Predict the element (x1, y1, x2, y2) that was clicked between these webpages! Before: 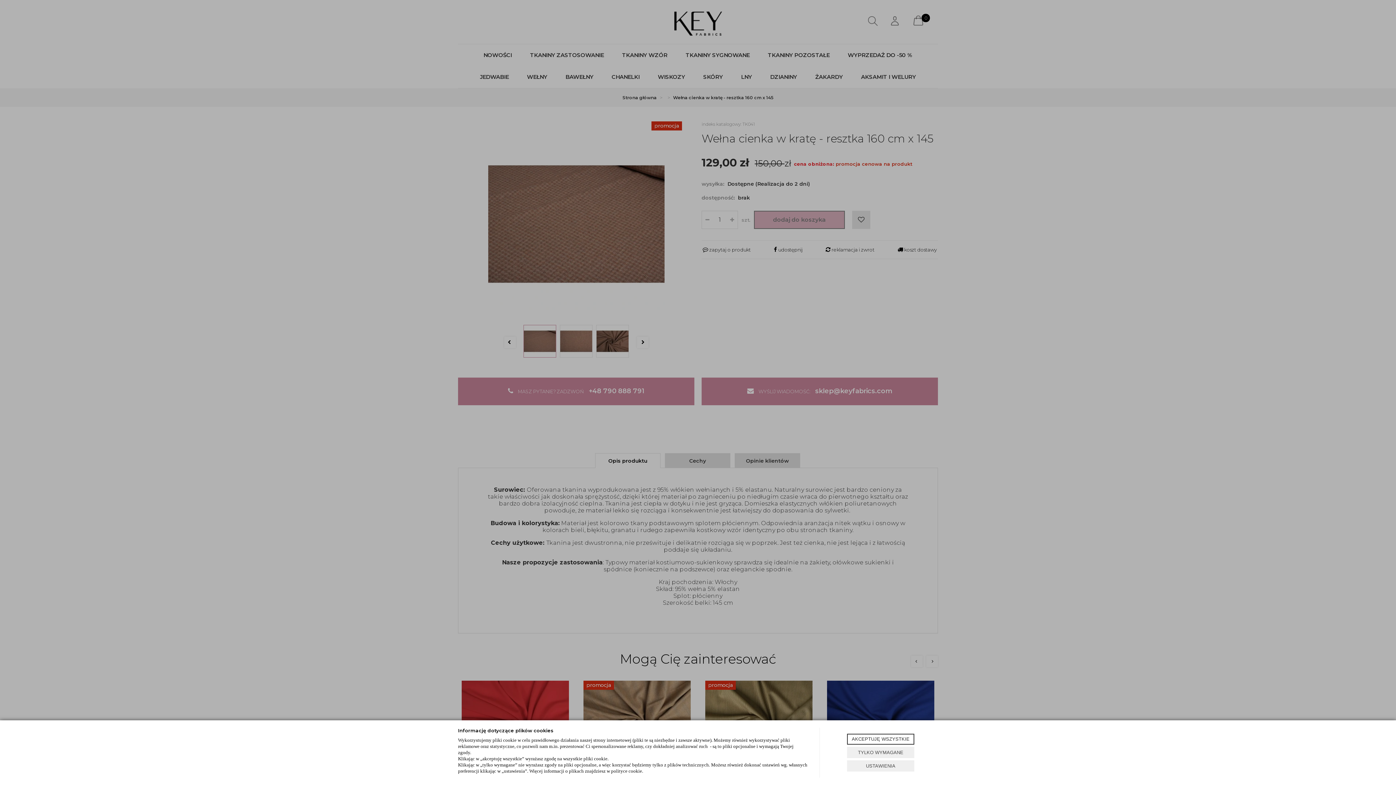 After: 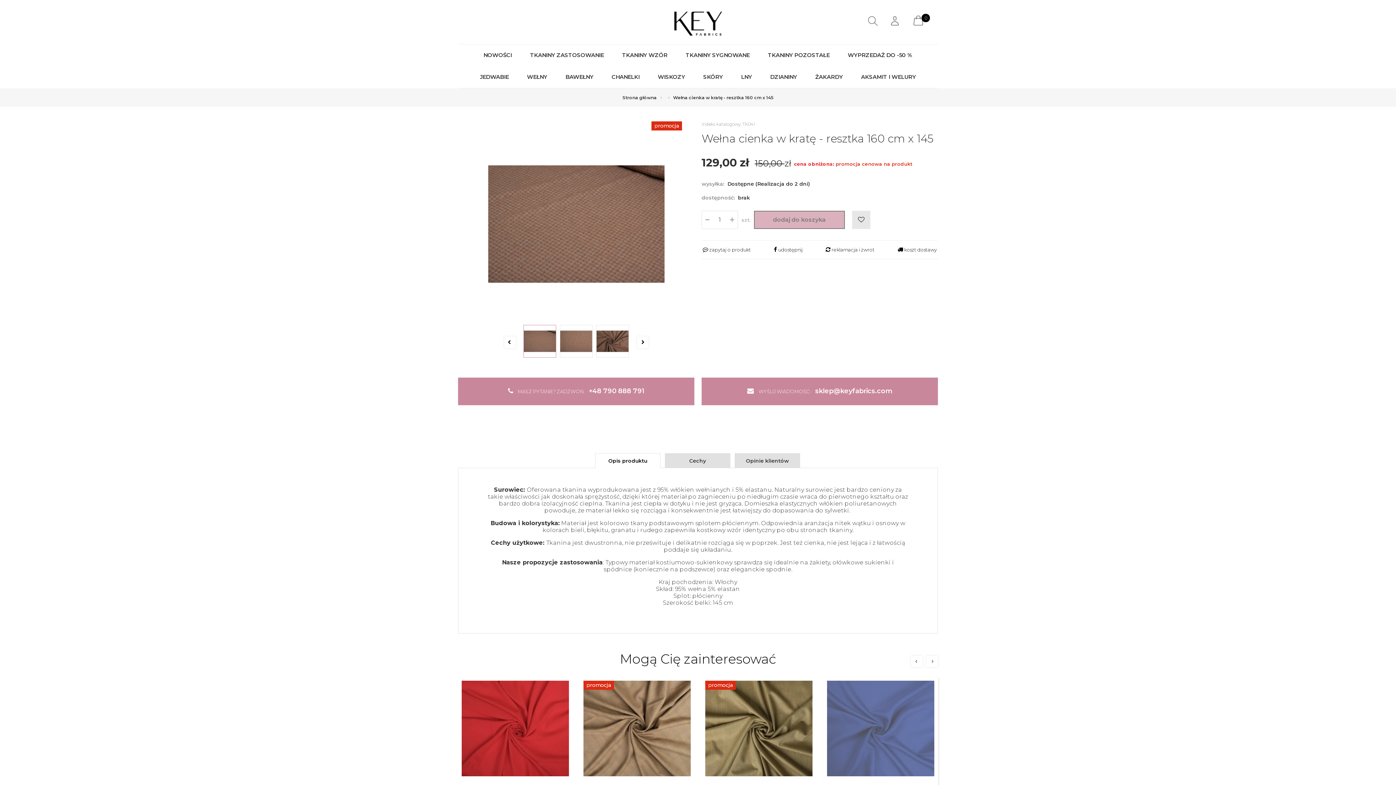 Action: bbox: (847, 747, 914, 758) label: TYLKO WYMAGANE